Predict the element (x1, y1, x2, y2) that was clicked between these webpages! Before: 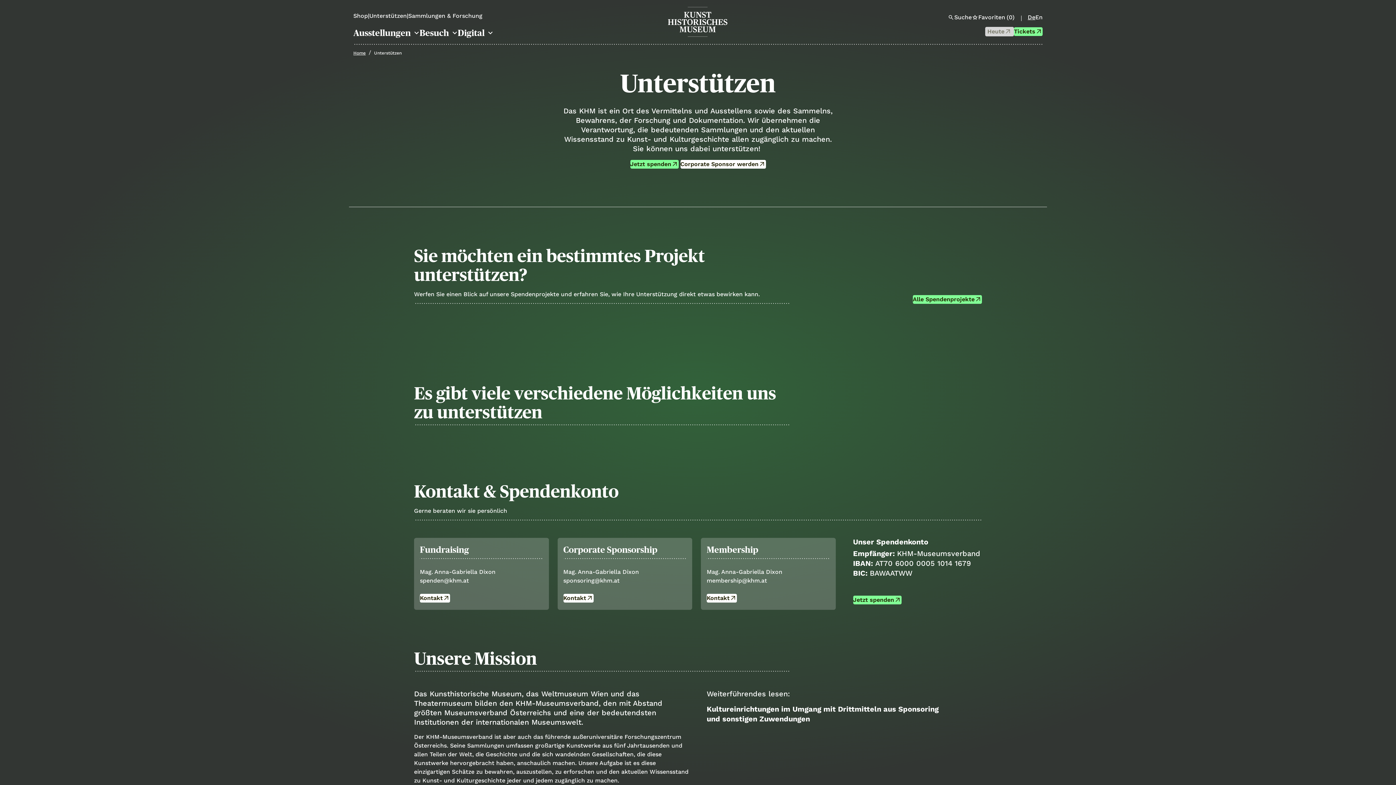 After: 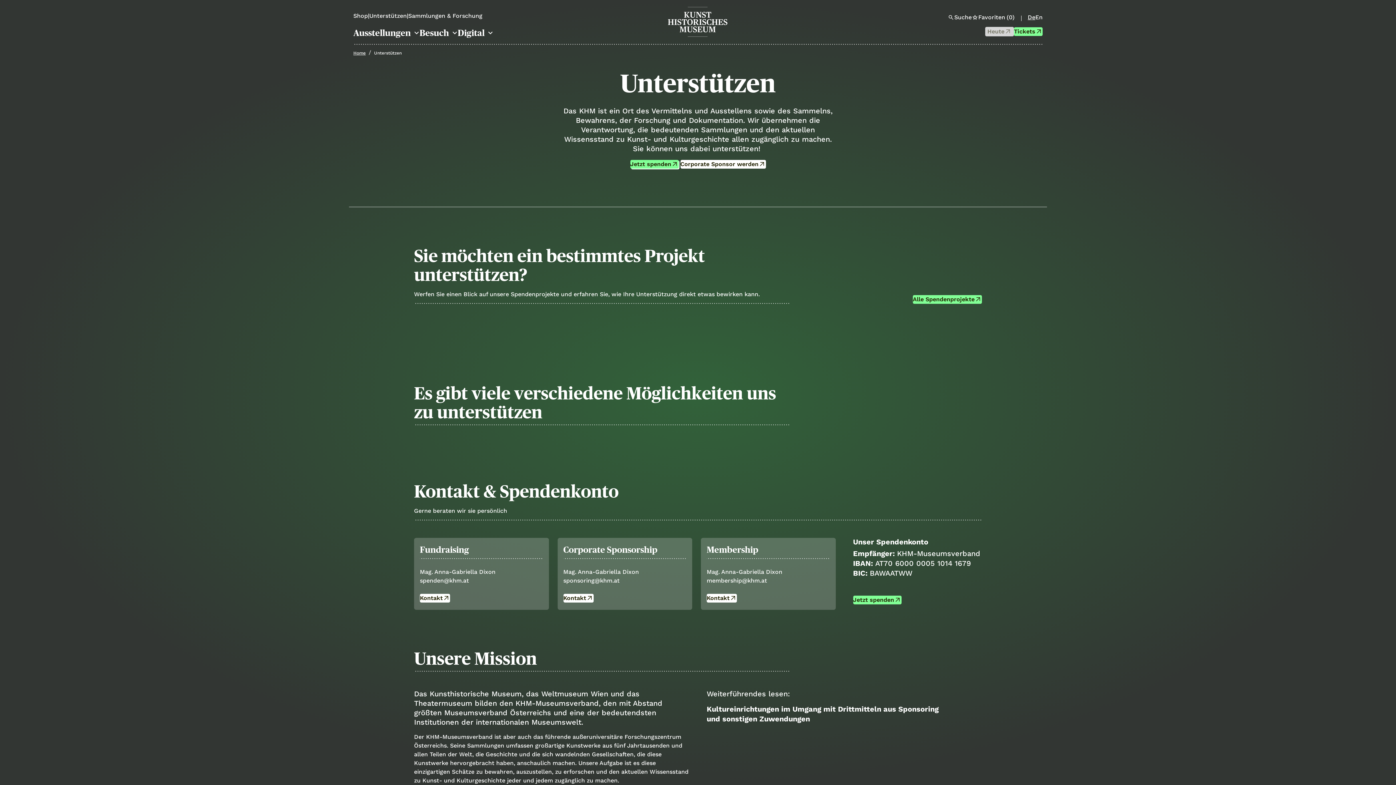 Action: label: Jetzt spenden
arrow_outward bbox: (630, 160, 678, 168)